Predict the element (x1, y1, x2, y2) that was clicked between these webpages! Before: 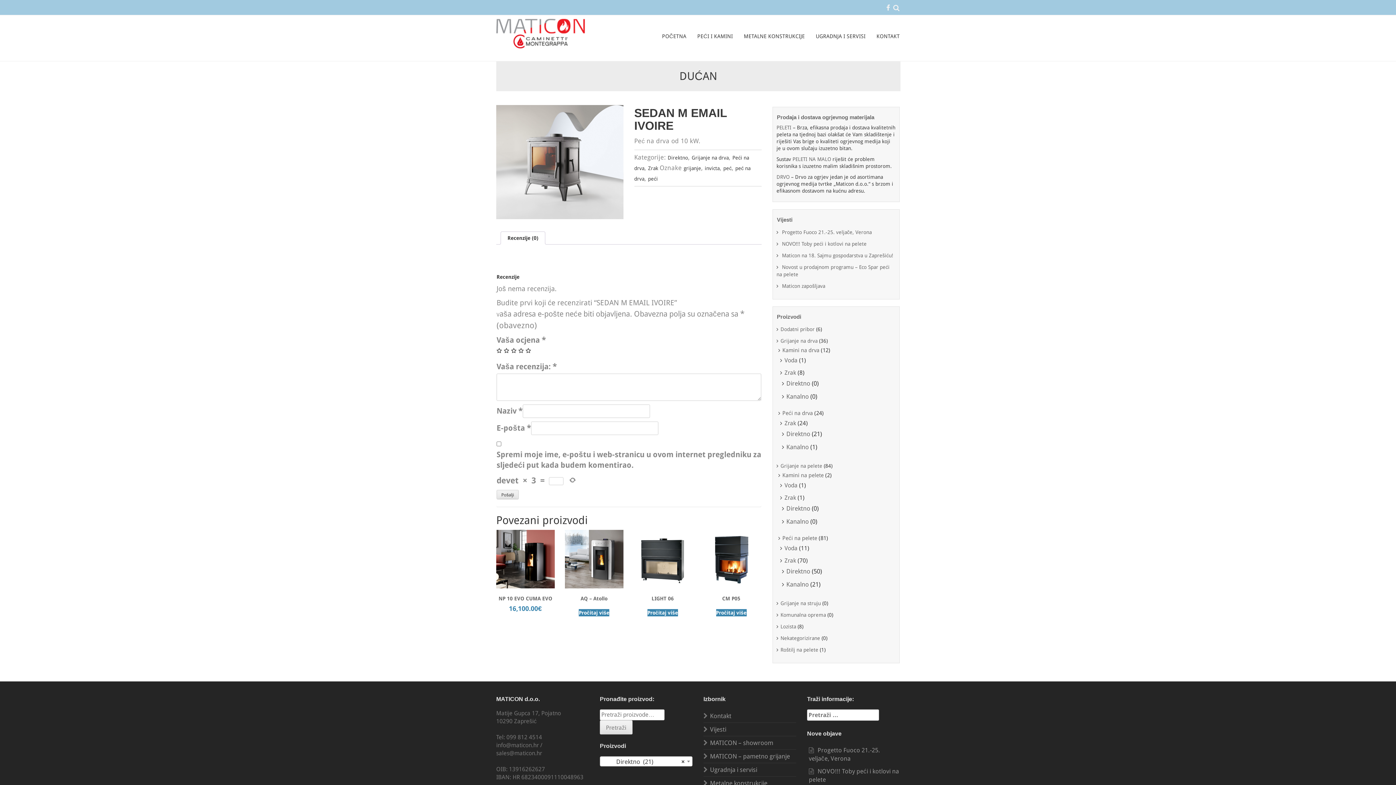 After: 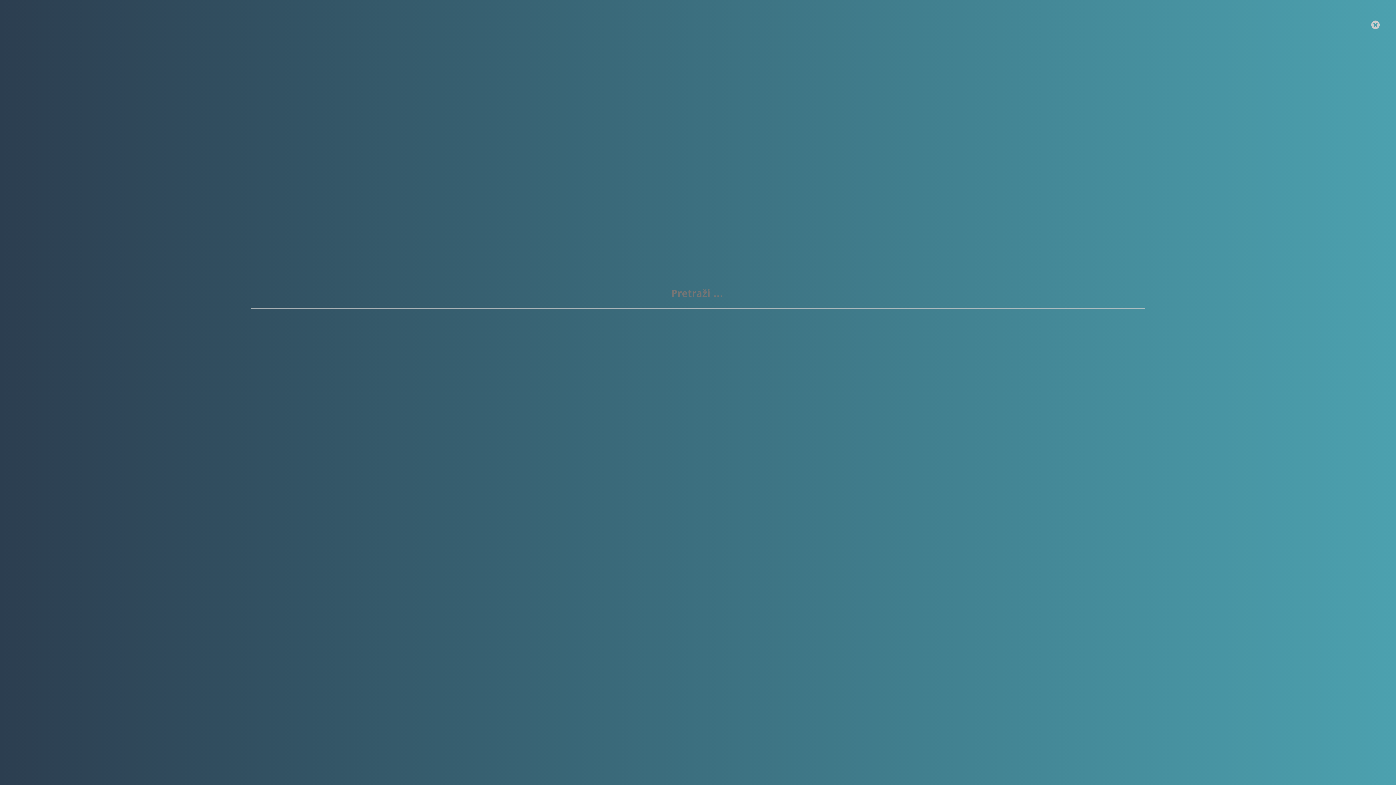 Action: bbox: (893, 3, 900, 12)